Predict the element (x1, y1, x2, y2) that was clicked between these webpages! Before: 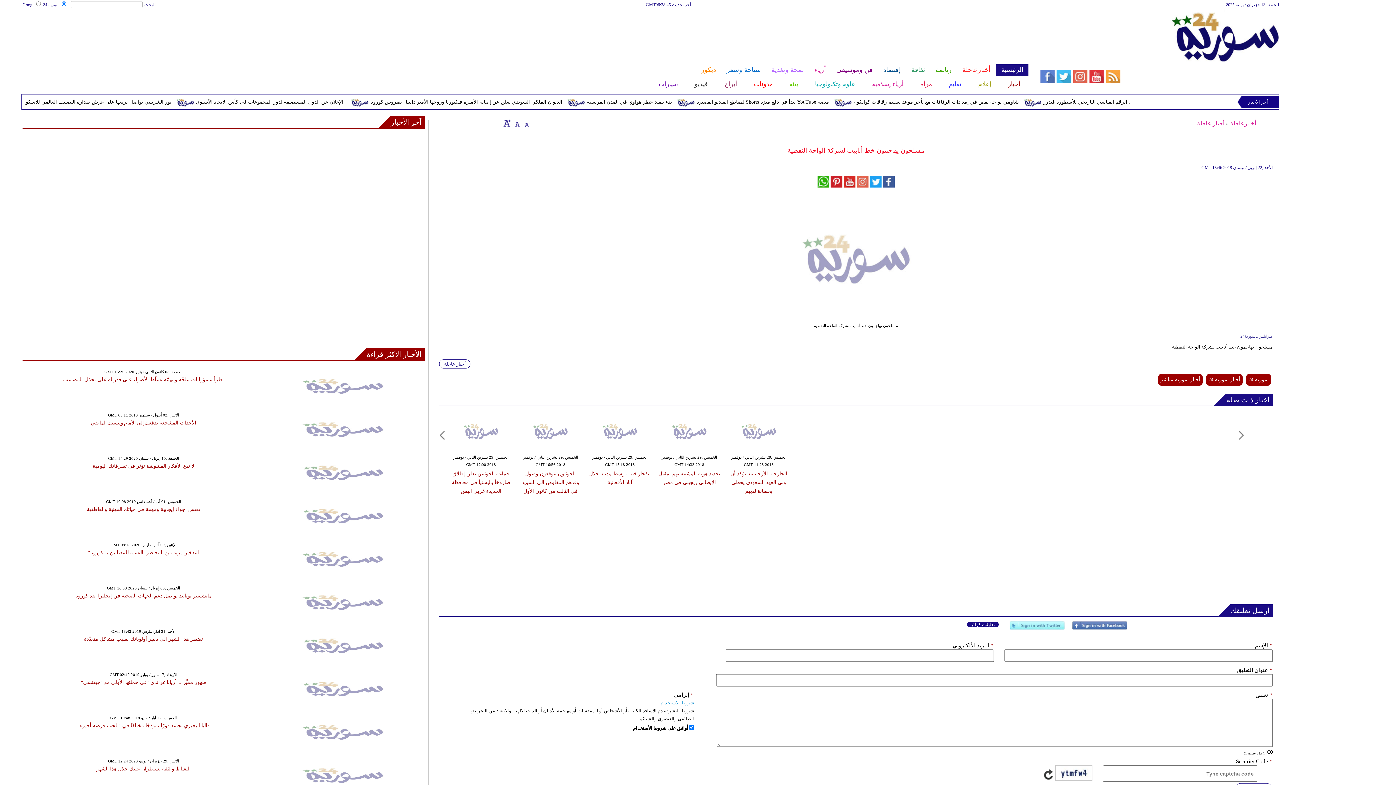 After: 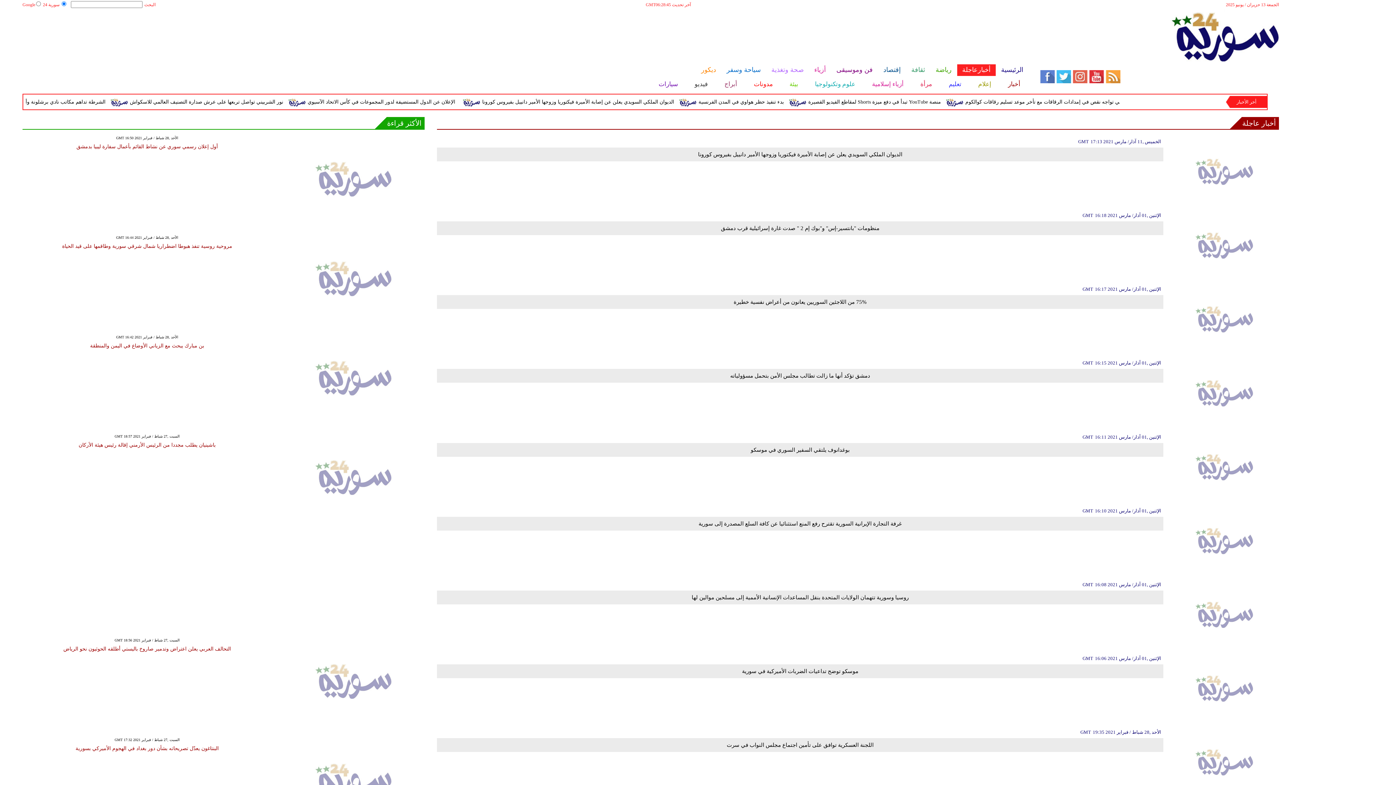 Action: label: أخبارعاجلة bbox: (957, 64, 995, 76)